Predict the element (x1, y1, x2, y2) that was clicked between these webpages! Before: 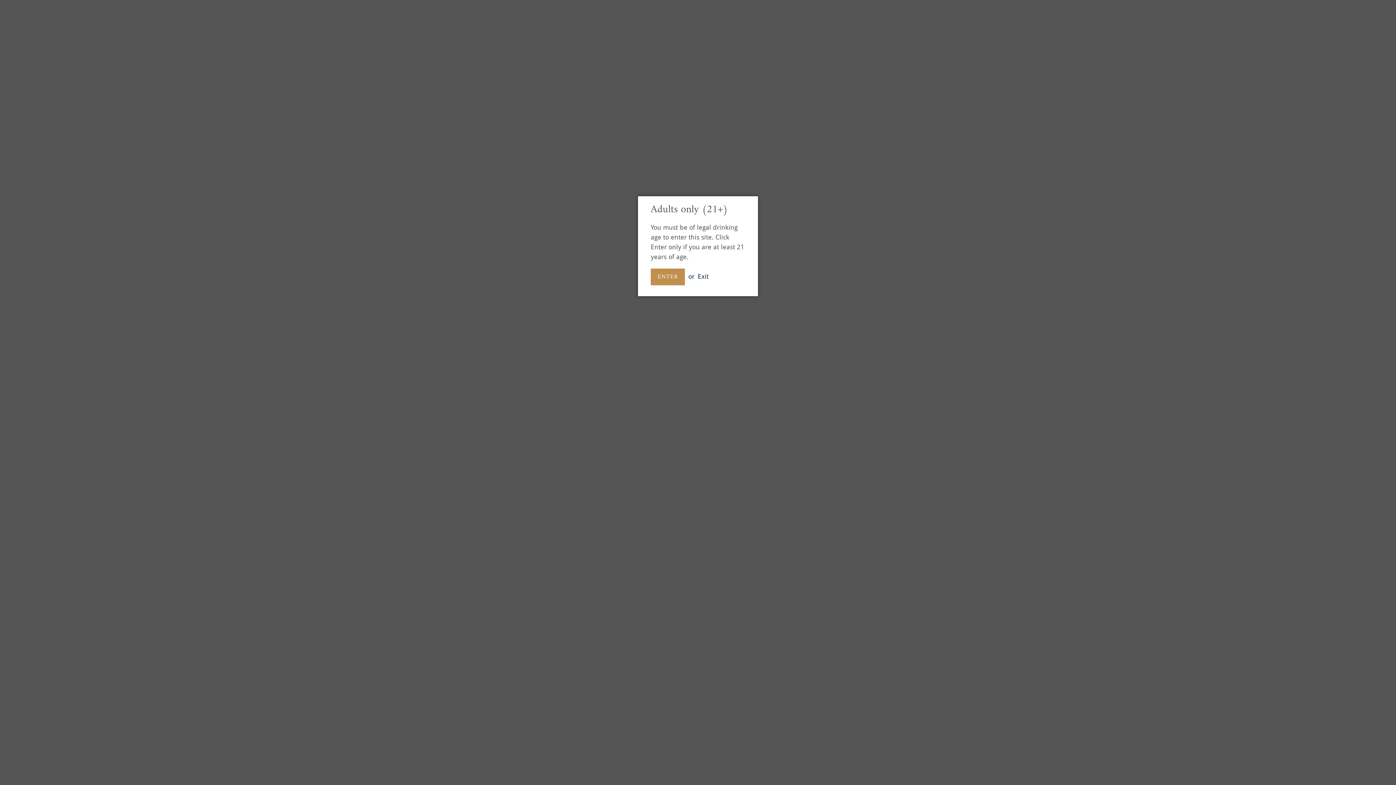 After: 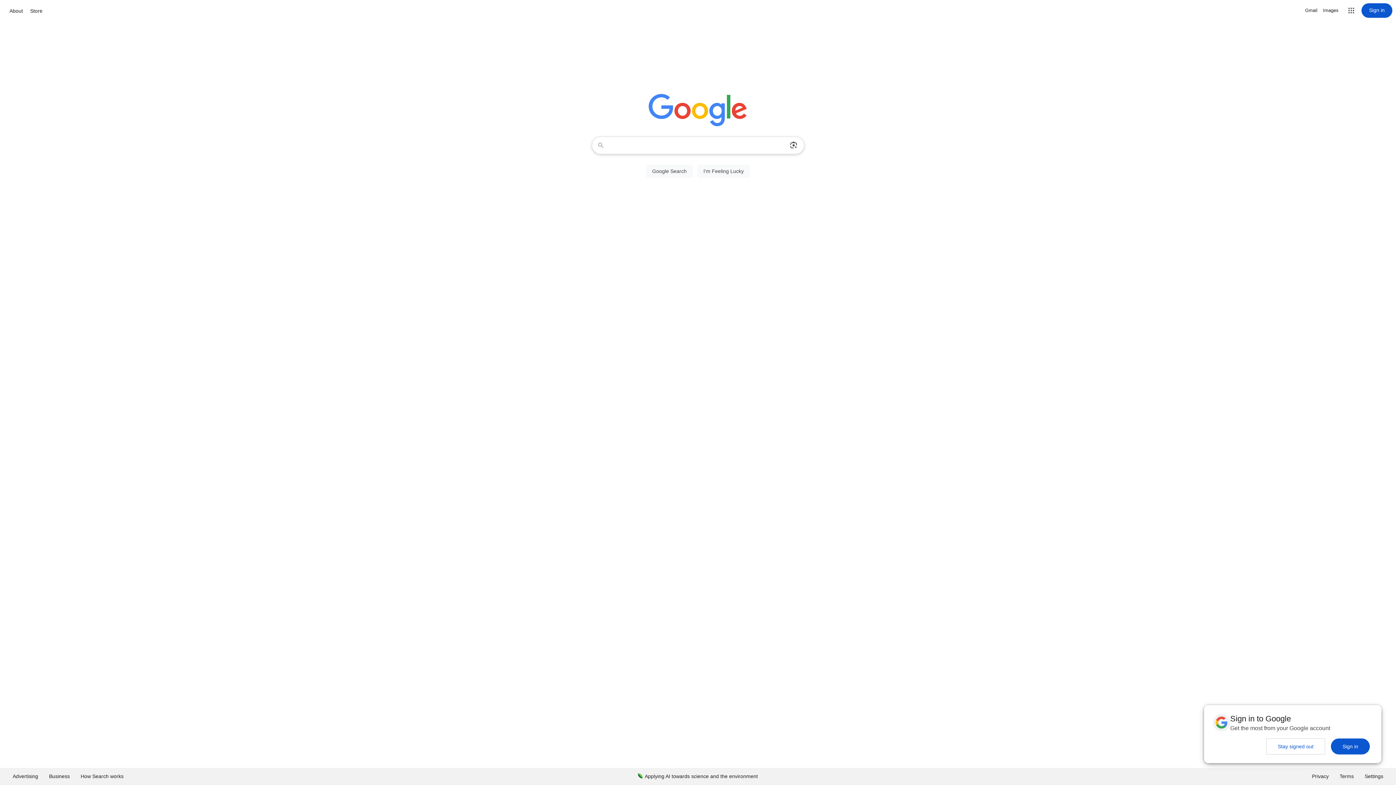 Action: label: Exit bbox: (697, 272, 708, 280)